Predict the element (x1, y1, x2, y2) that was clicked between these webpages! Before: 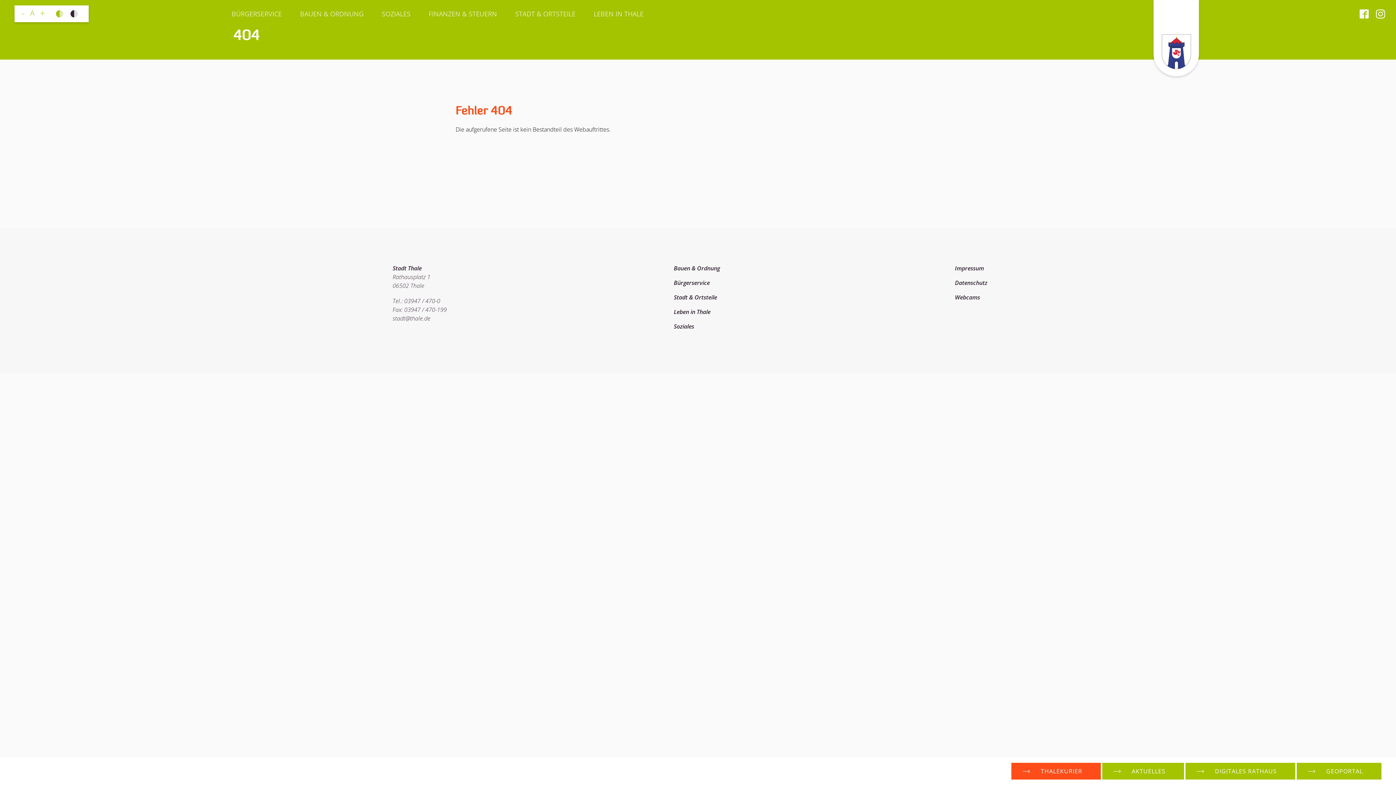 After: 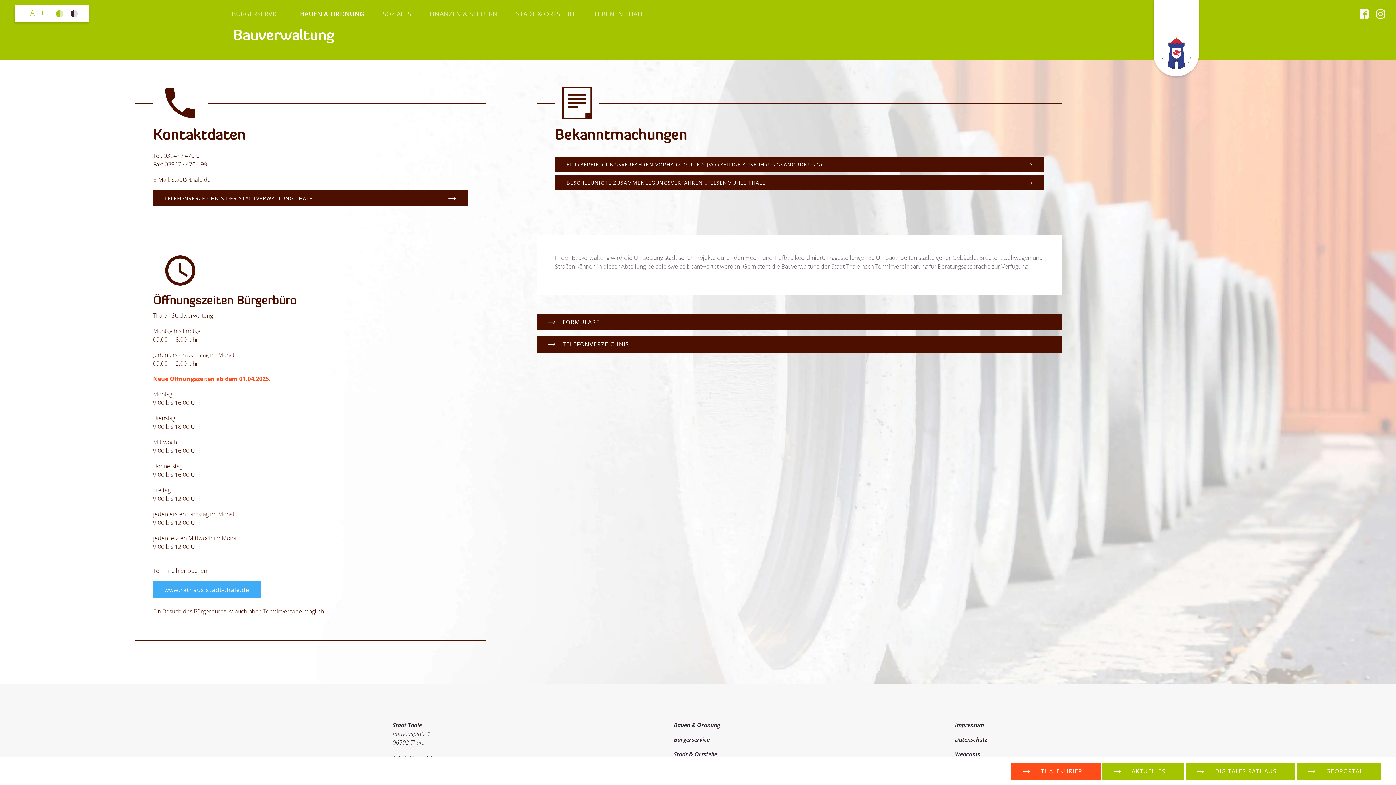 Action: label: Bauen & Ordnung bbox: (673, 264, 955, 278)